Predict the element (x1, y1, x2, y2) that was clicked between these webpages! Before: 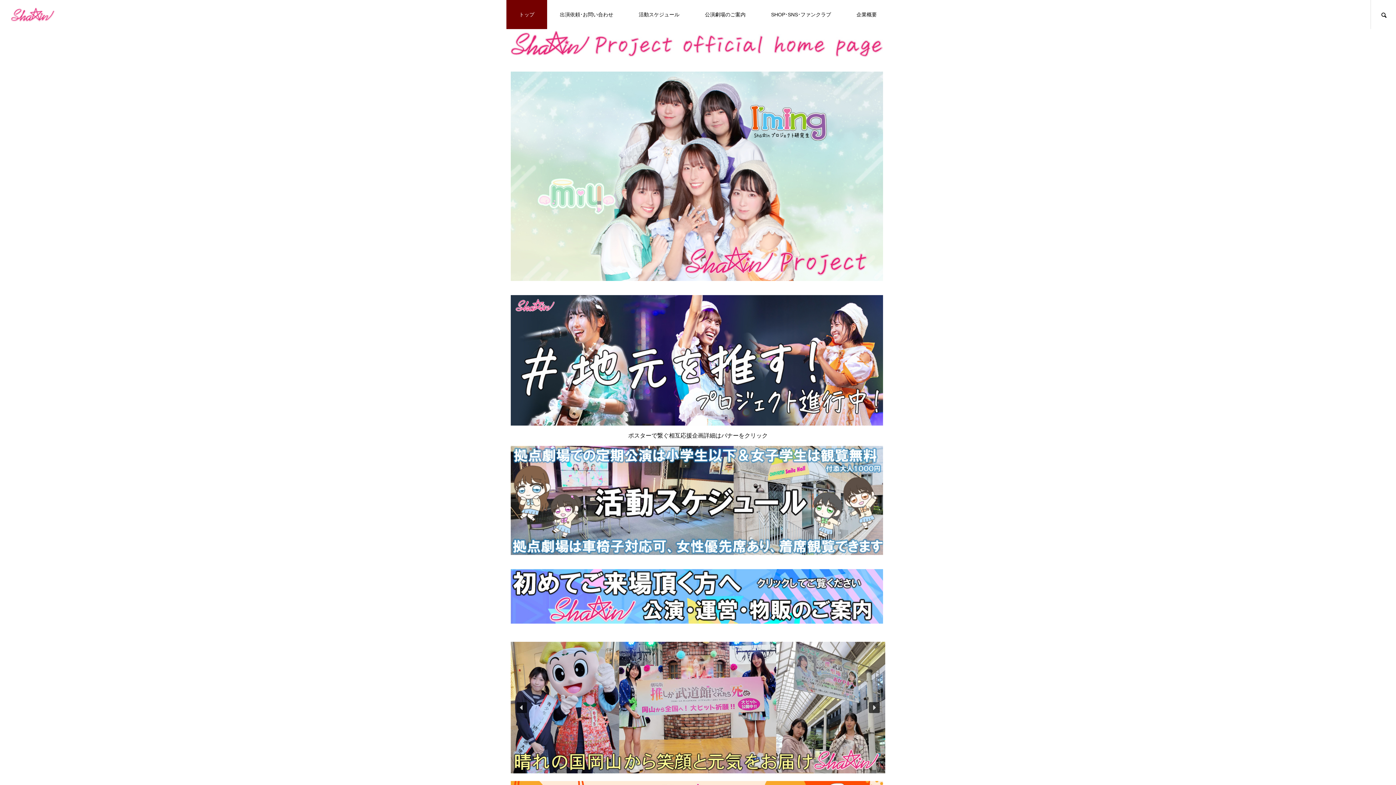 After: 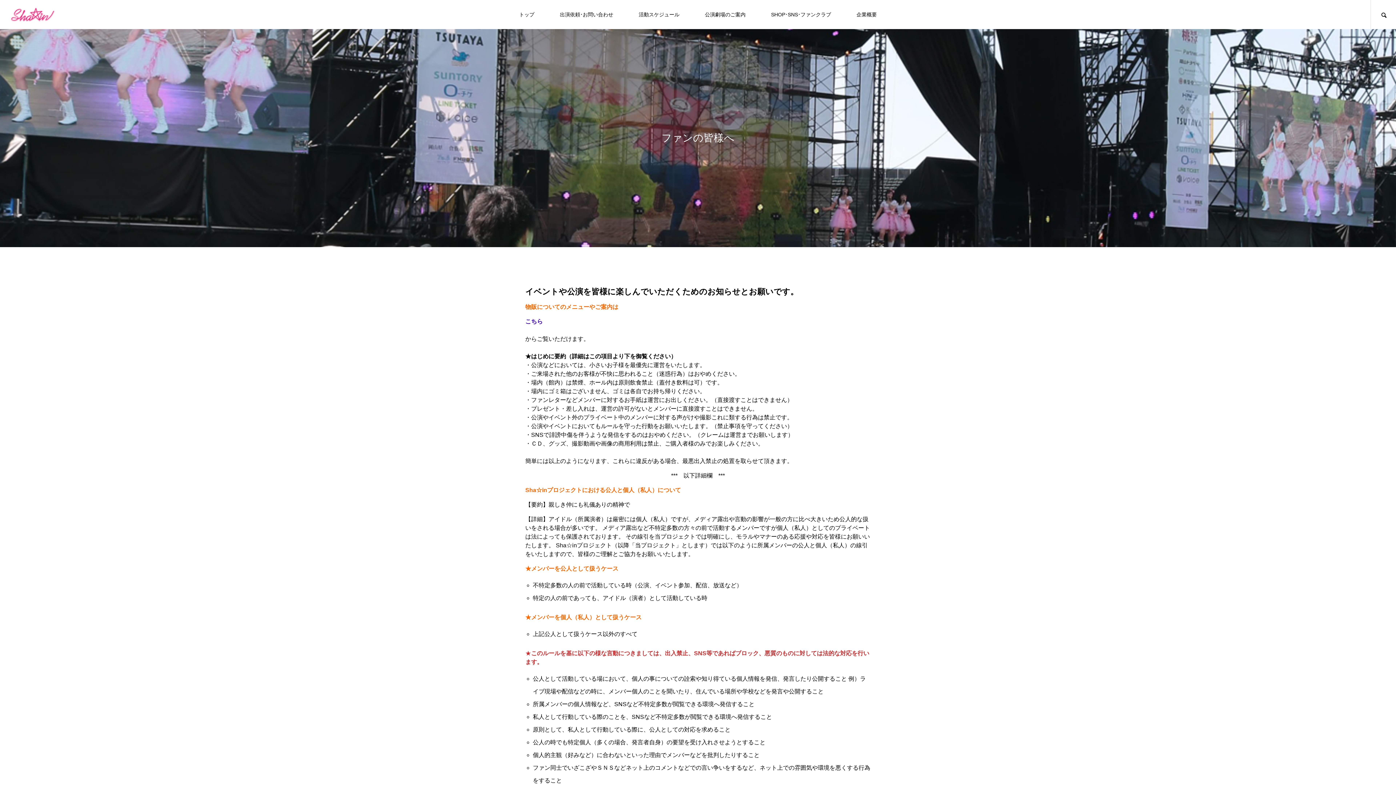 Action: bbox: (510, 569, 885, 624)